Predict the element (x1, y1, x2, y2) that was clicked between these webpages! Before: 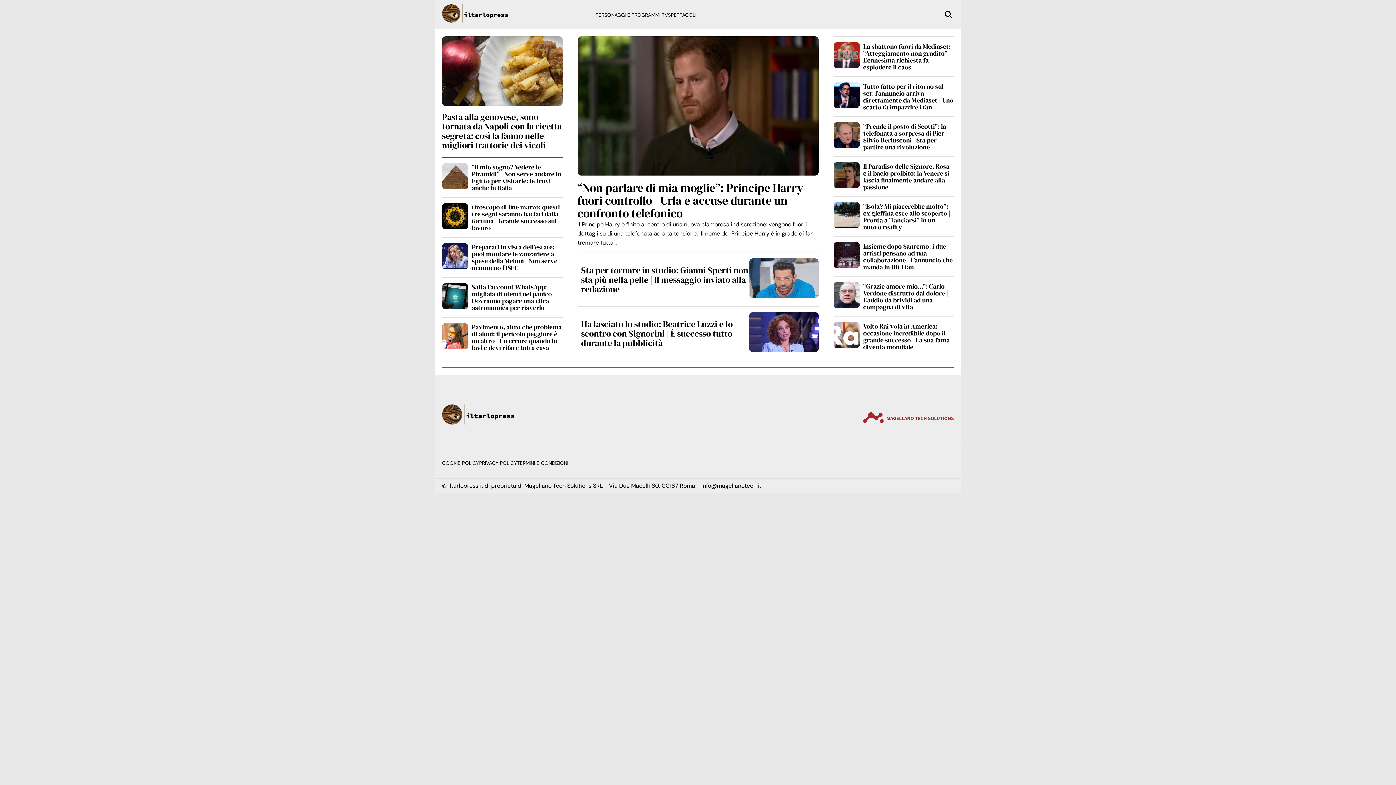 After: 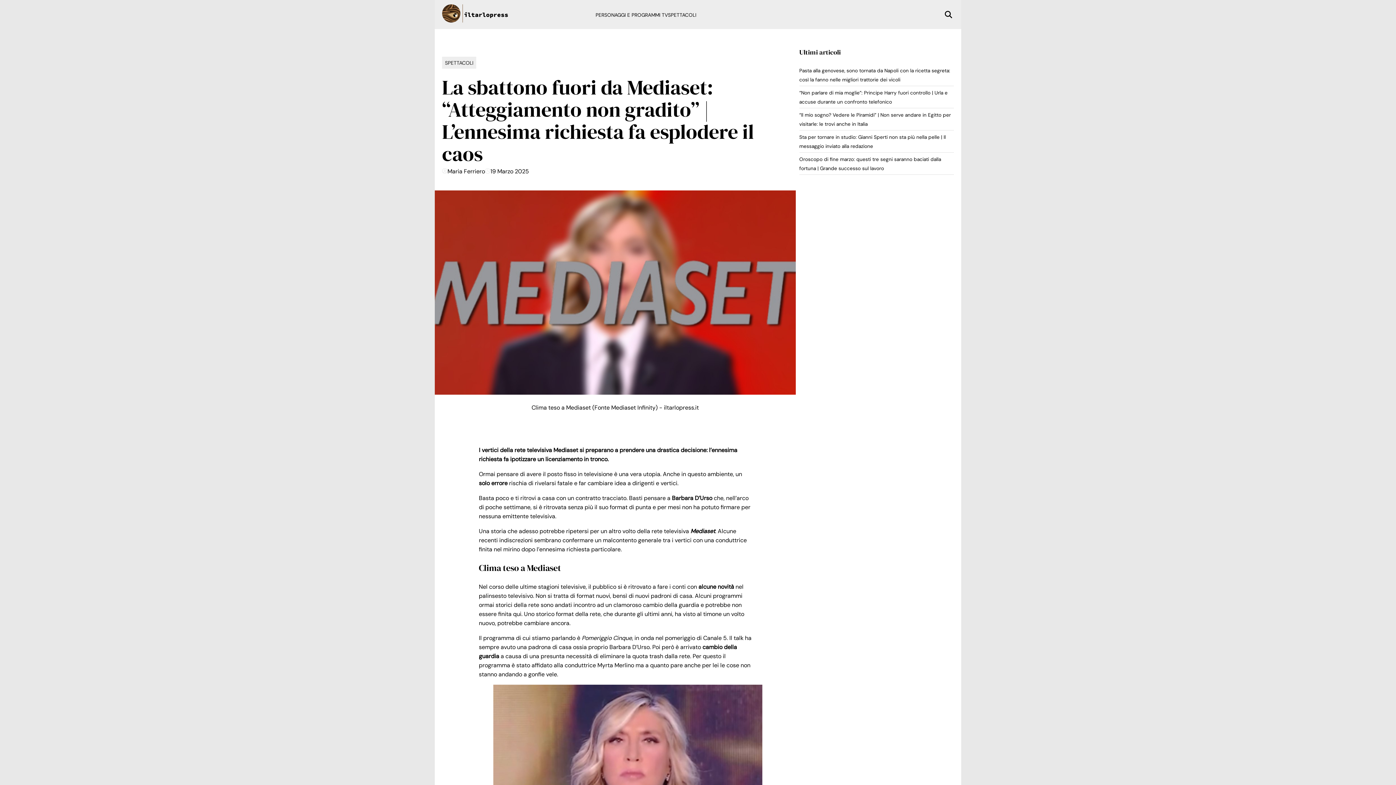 Action: bbox: (833, 63, 859, 69)